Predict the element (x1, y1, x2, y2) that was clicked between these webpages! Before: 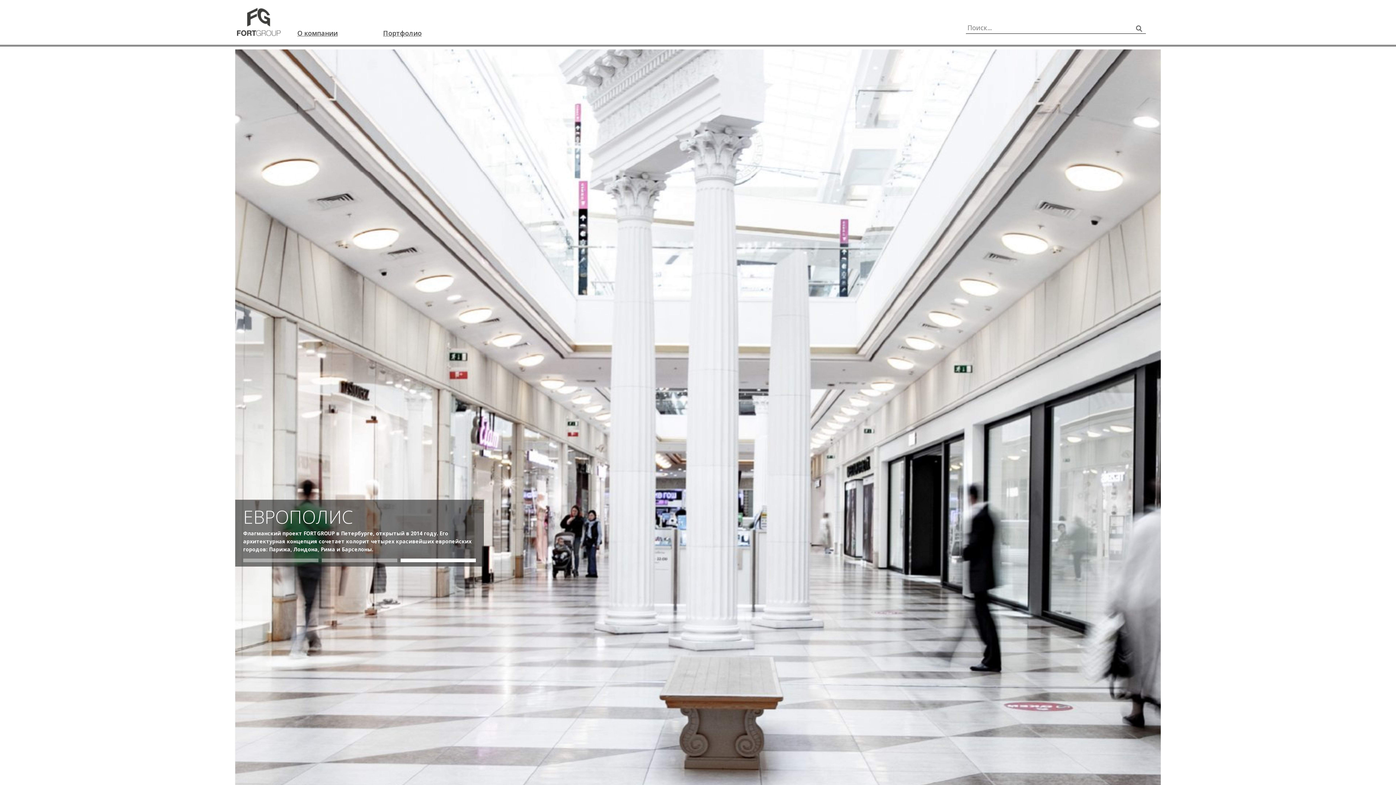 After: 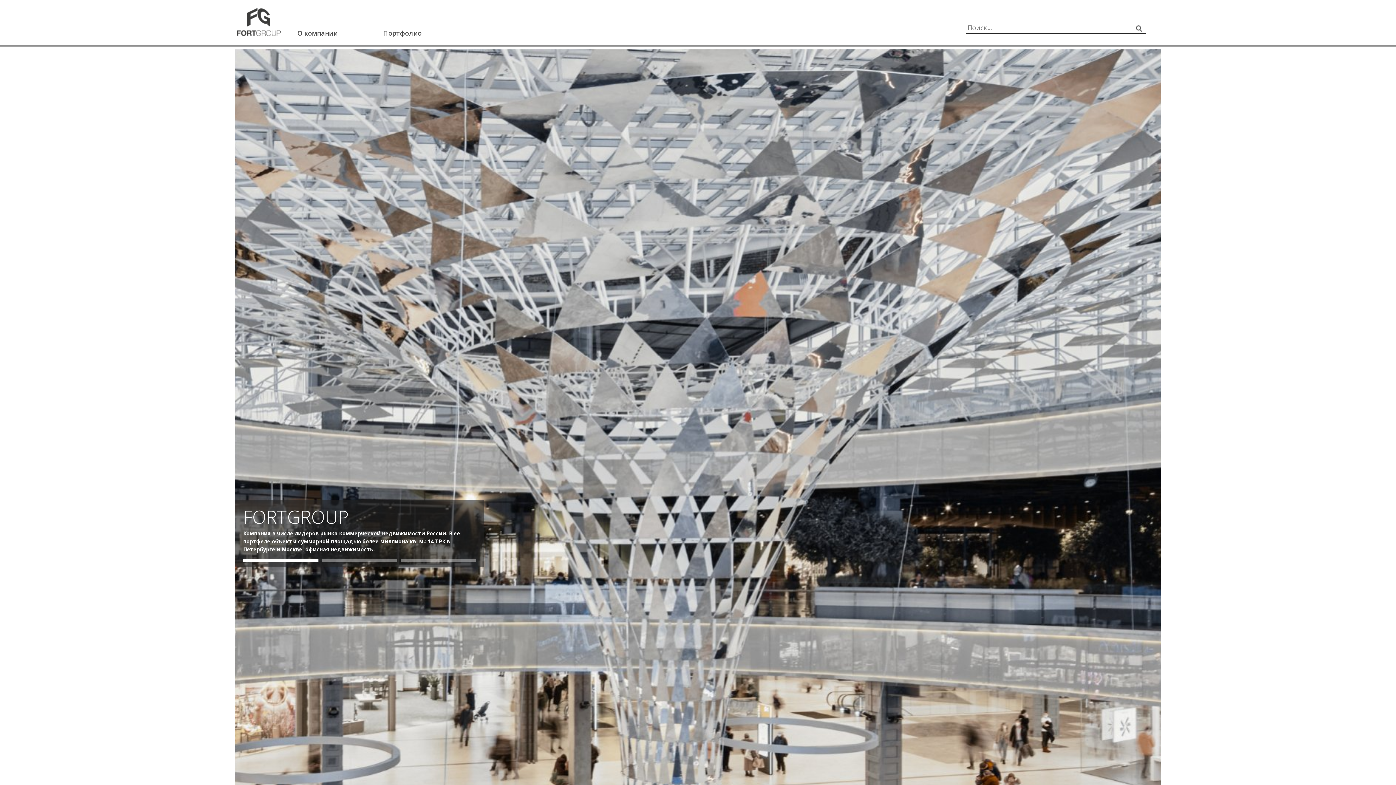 Action: bbox: (237, 17, 280, 24)